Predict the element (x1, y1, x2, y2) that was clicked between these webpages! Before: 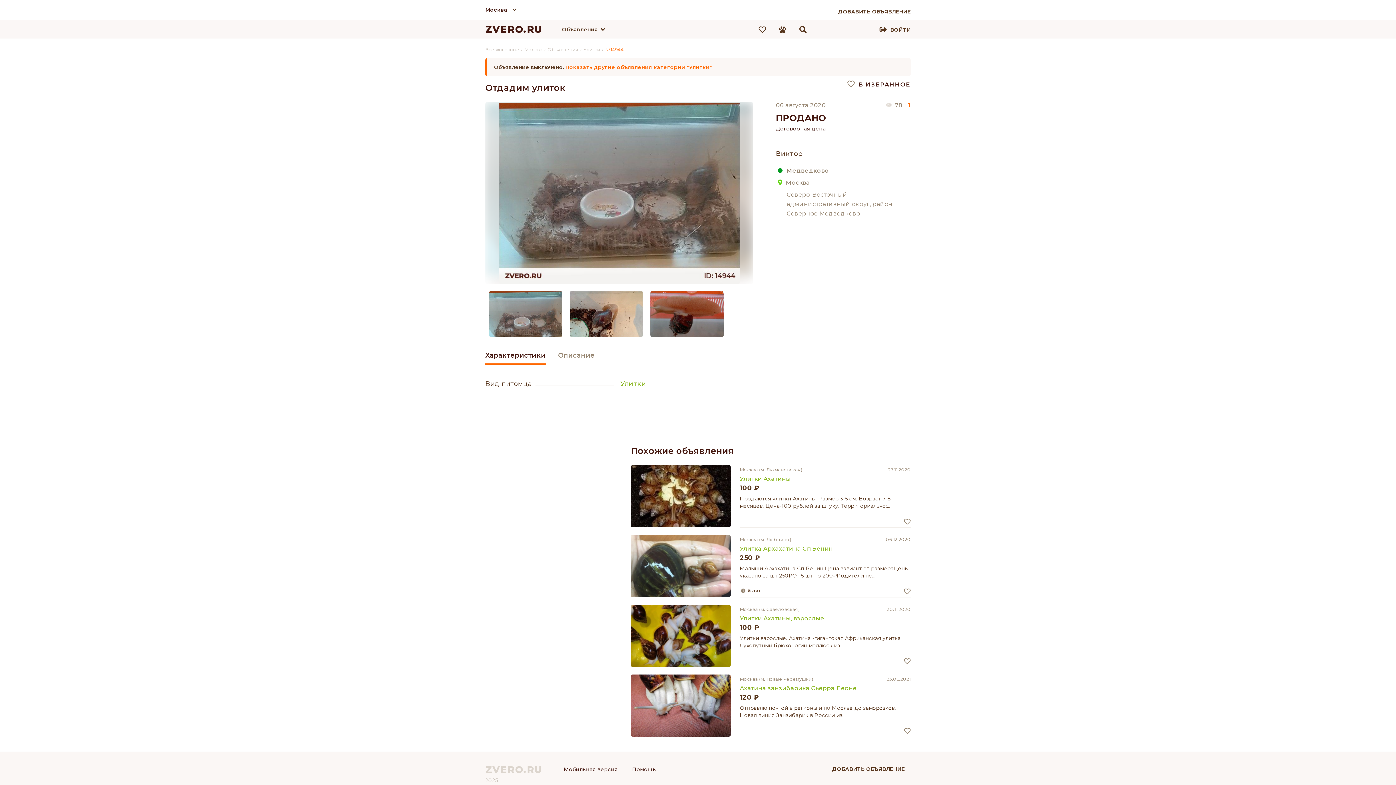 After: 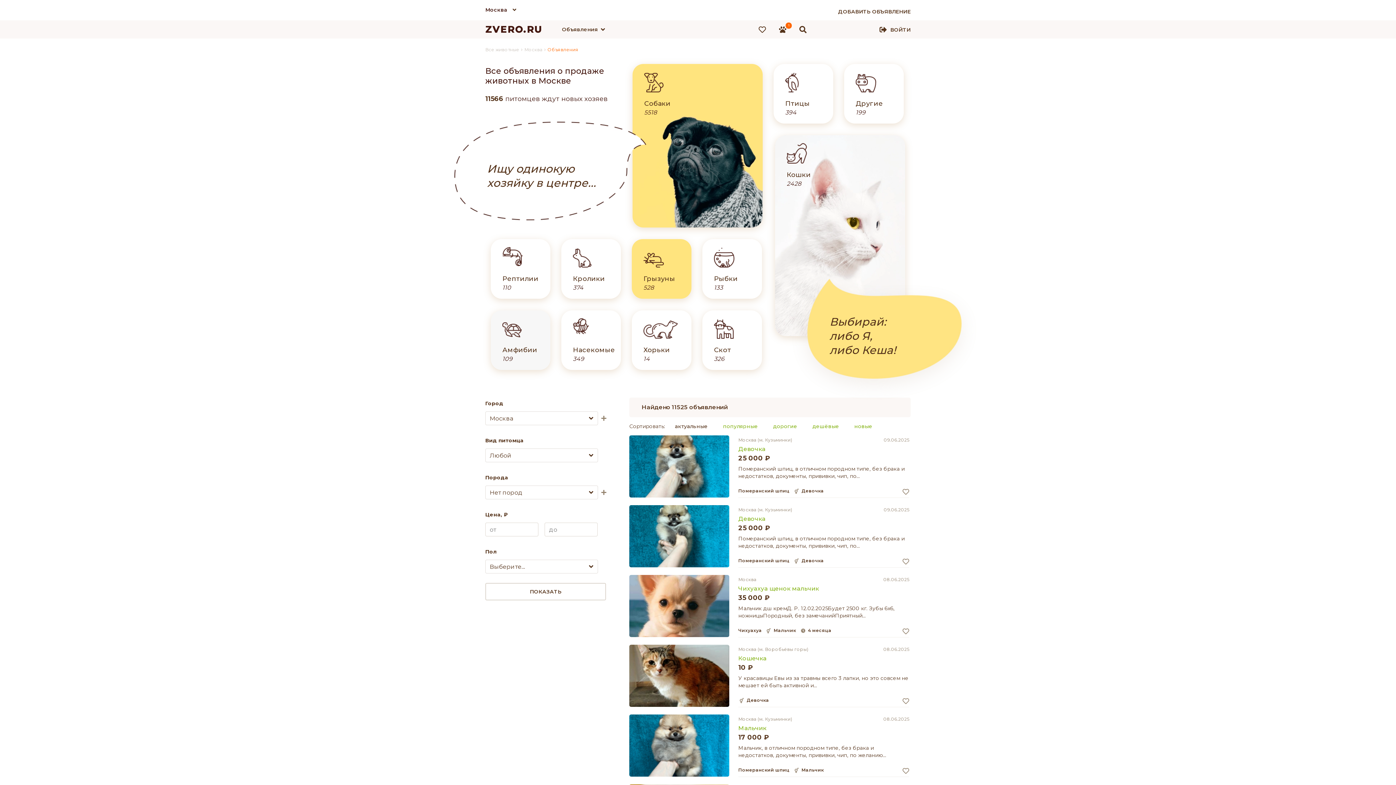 Action: bbox: (547, 45, 580, 52) label: Объявления 